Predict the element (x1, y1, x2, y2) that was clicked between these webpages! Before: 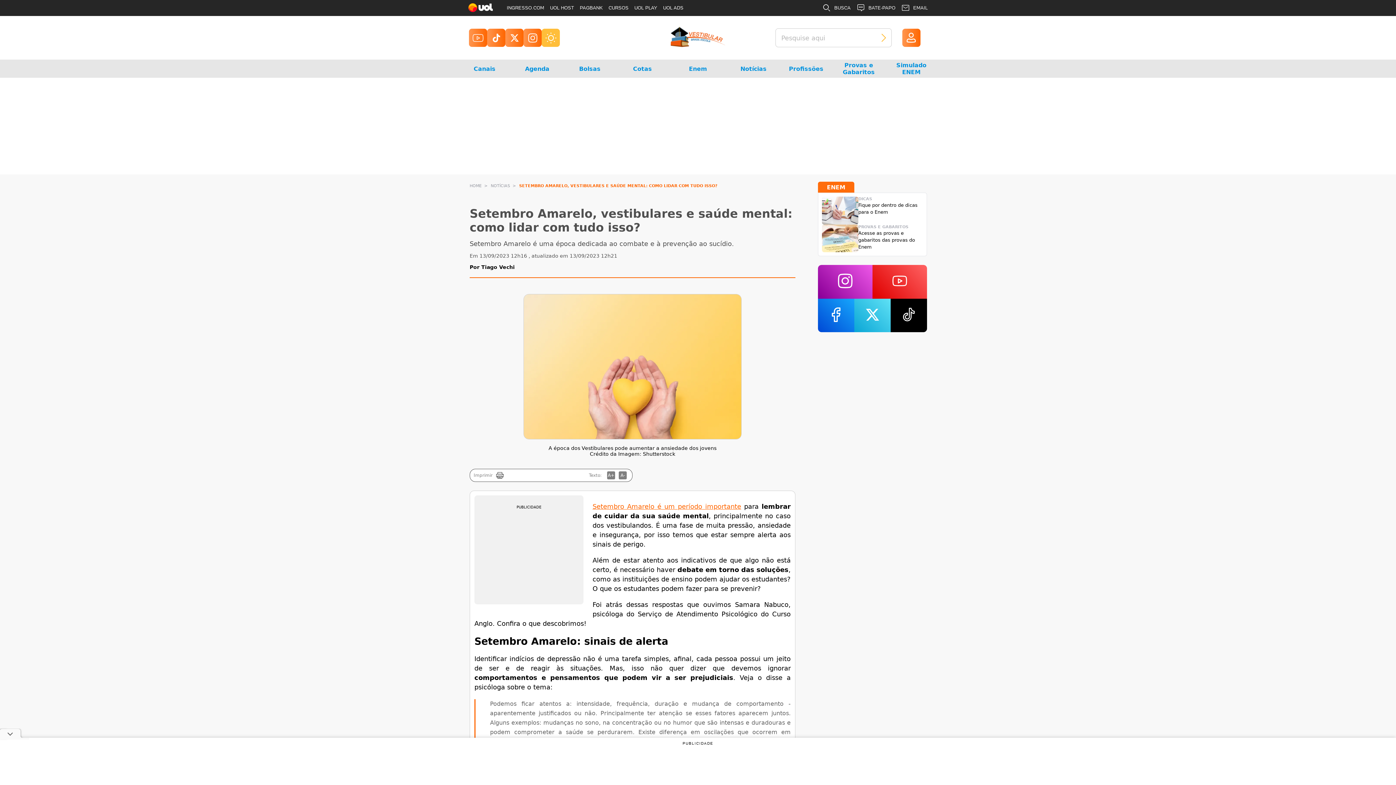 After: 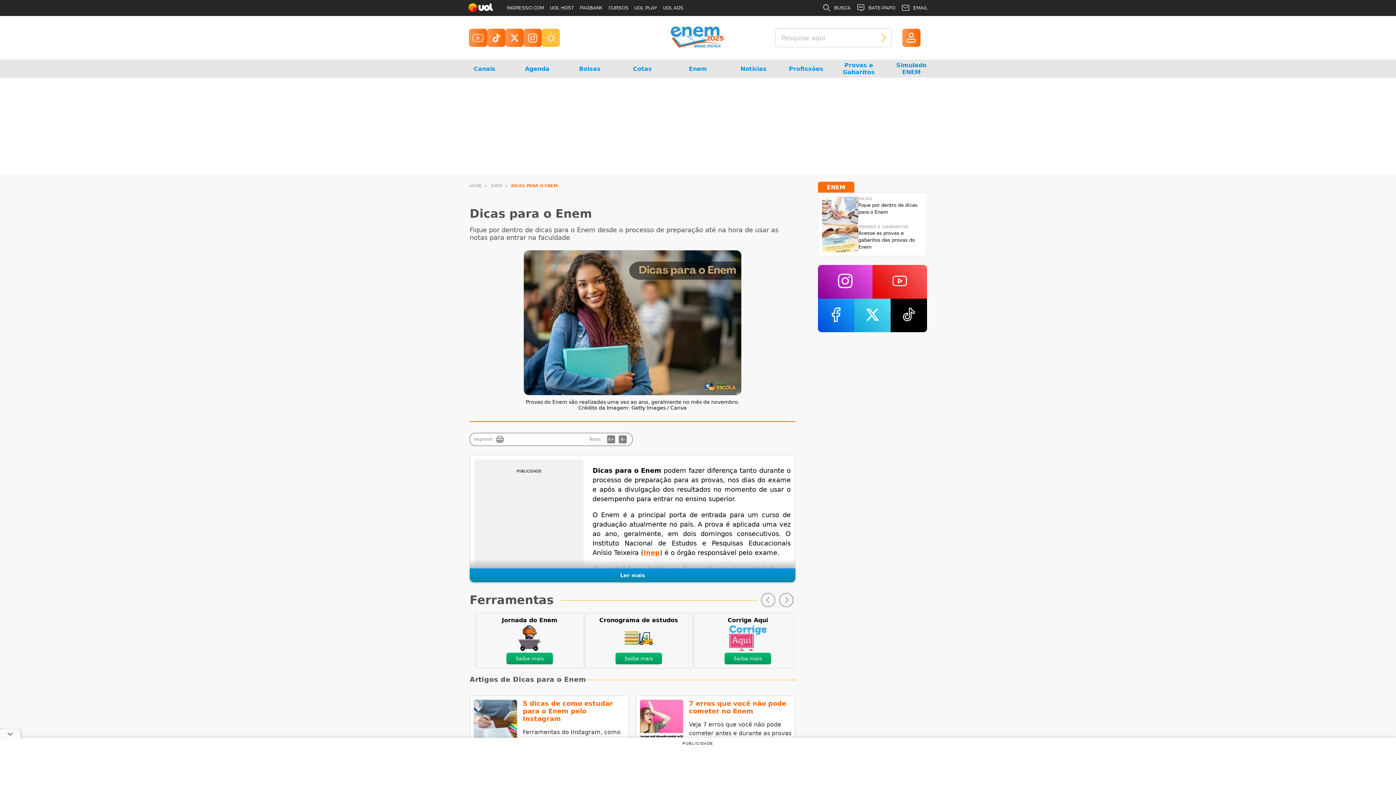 Action: label: DICAS
Fique por dentro de dicas para o Enem bbox: (822, 196, 923, 224)